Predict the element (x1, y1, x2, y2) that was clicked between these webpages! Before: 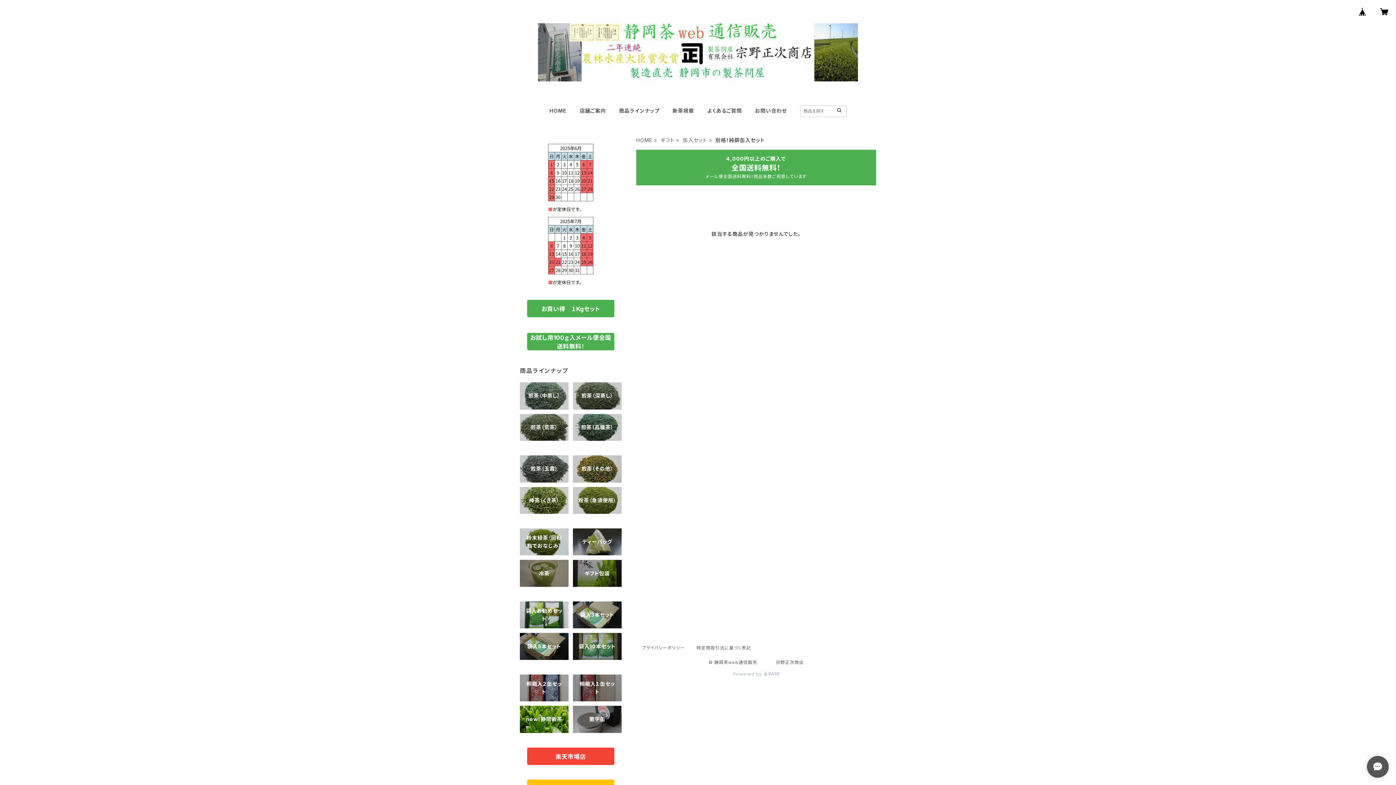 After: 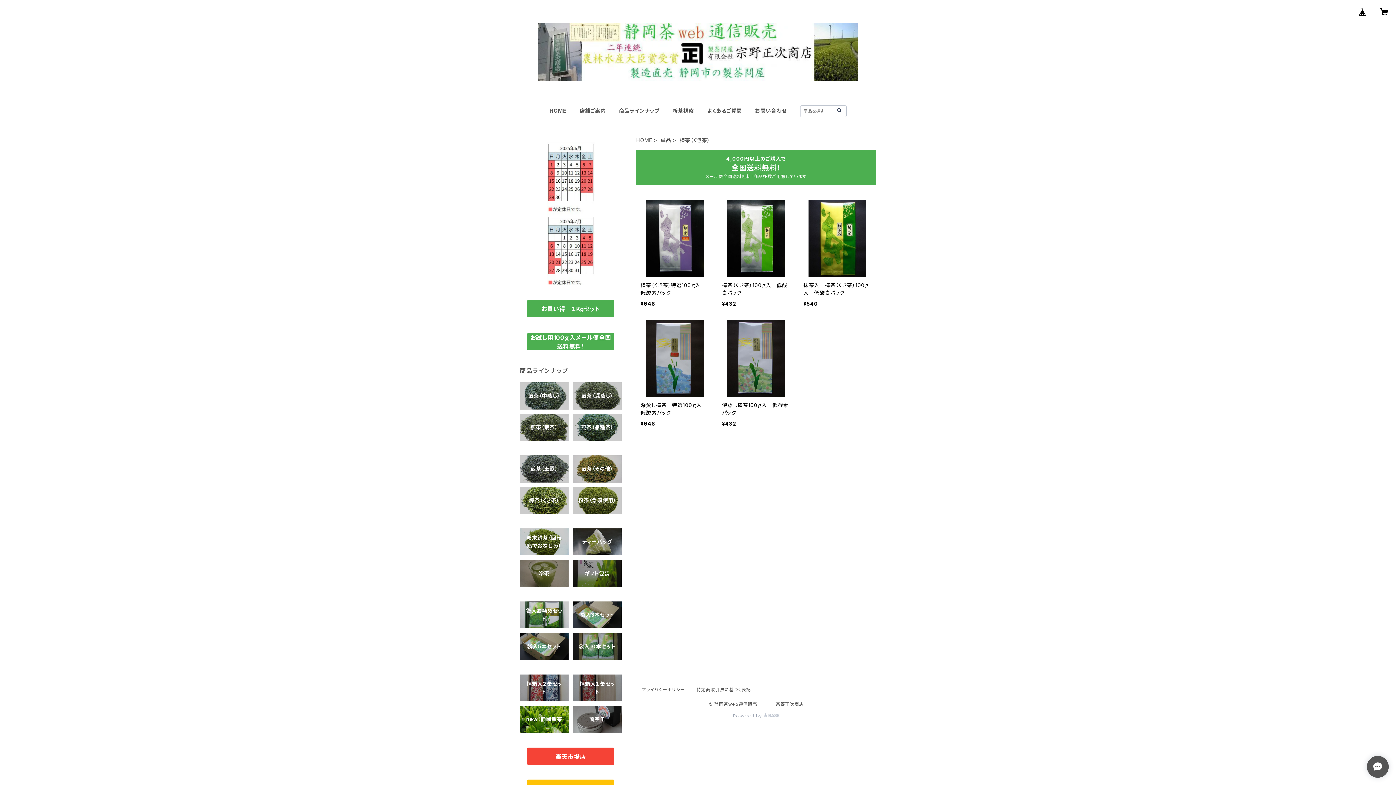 Action: label: 棒茶（くき茶） bbox: (520, 487, 568, 514)